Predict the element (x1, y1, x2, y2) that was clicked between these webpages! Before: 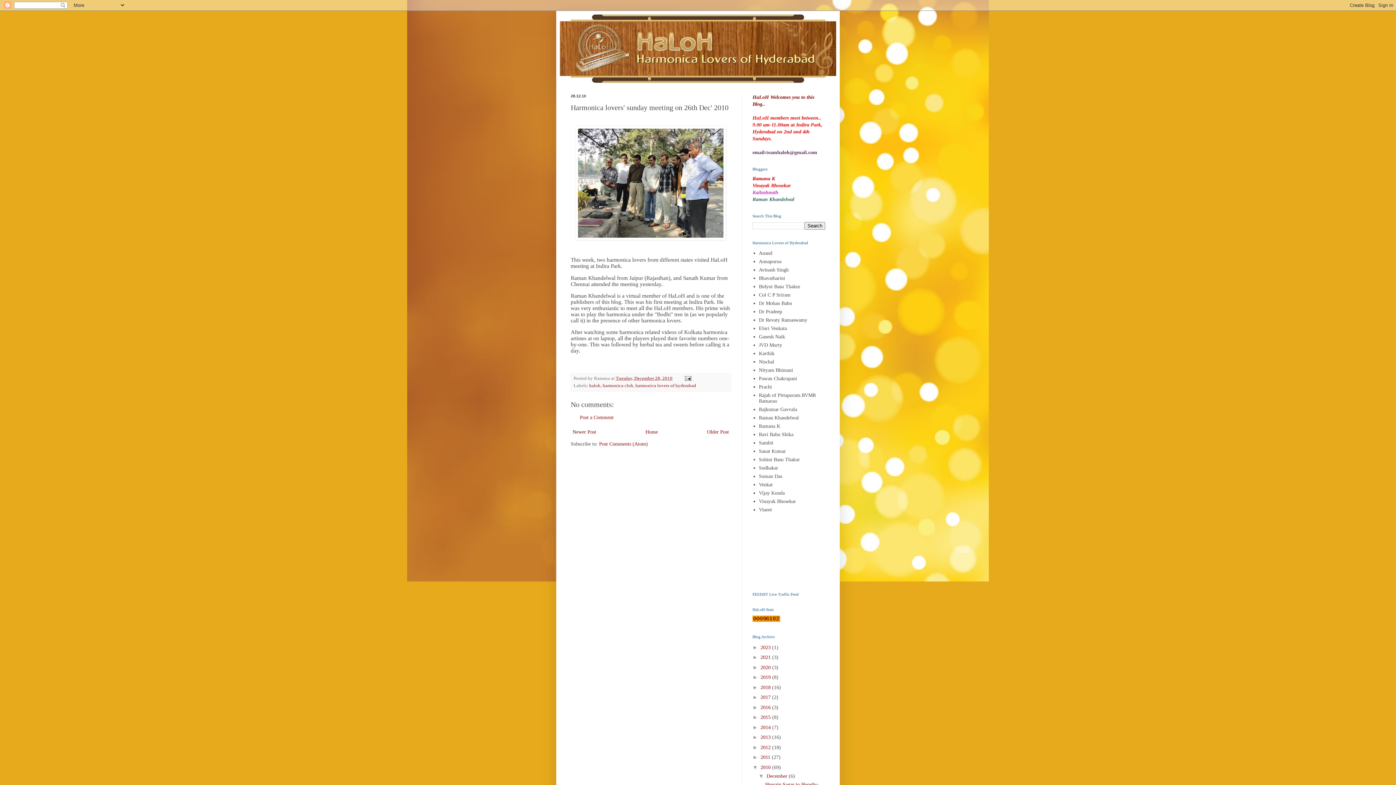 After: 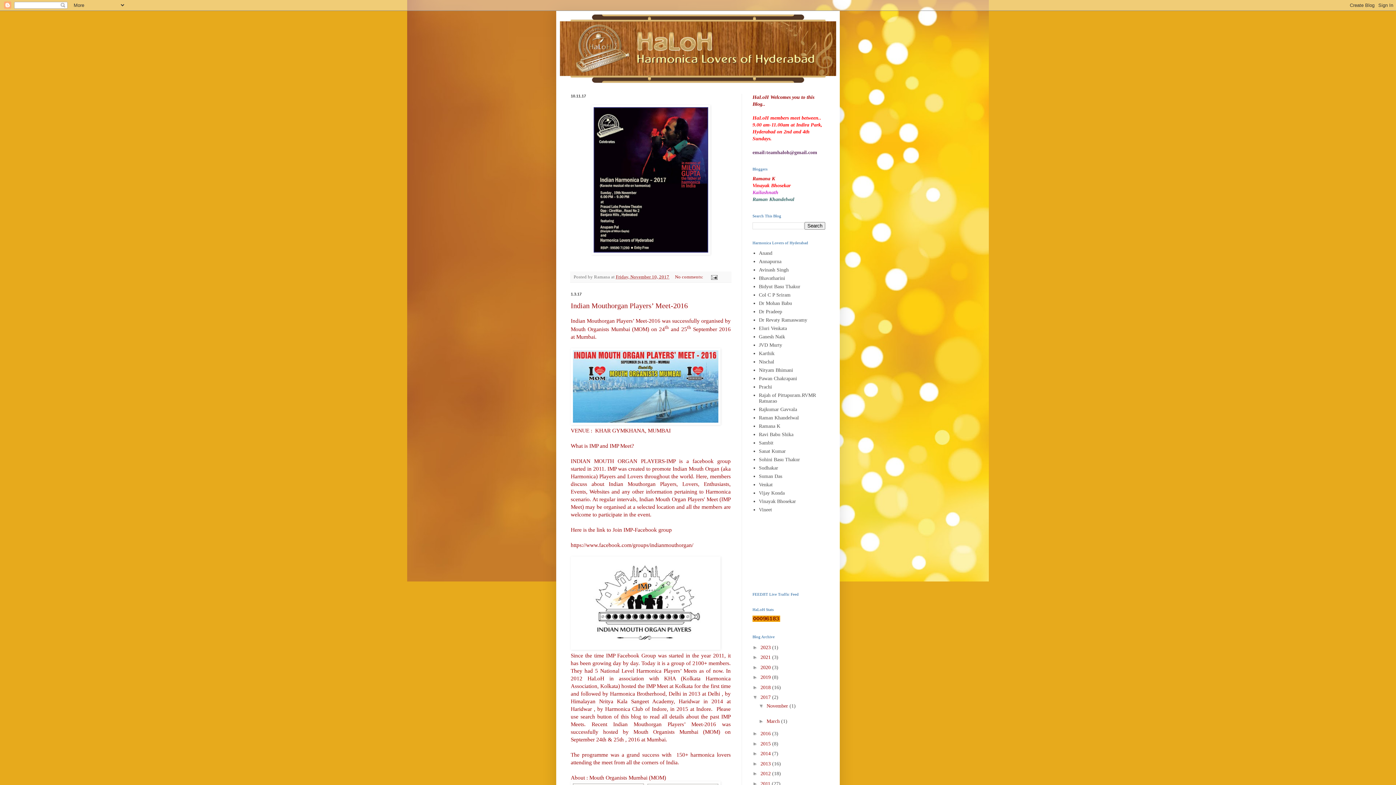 Action: bbox: (760, 694, 772, 700) label: 2017 